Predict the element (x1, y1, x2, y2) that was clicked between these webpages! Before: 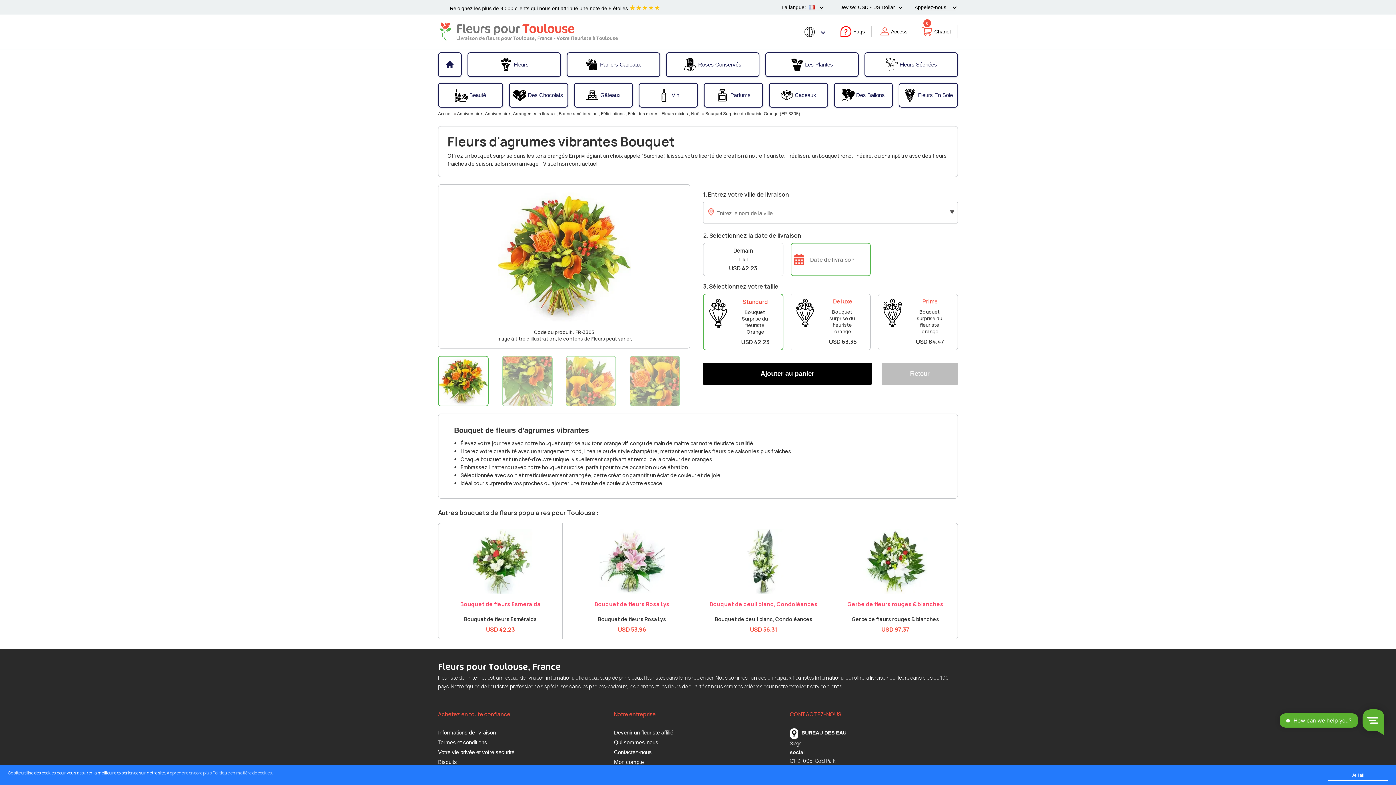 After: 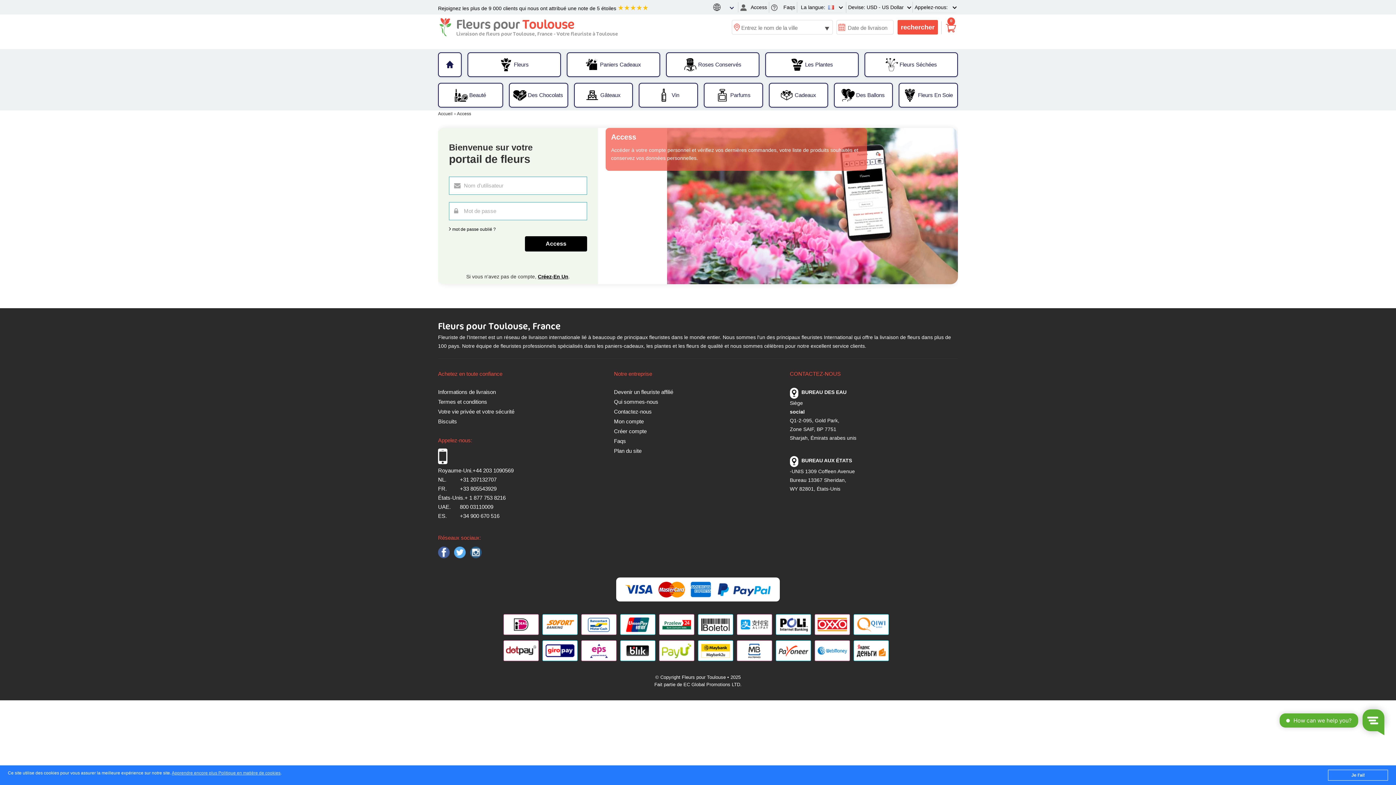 Action: label: Mon compte bbox: (614, 758, 774, 768)